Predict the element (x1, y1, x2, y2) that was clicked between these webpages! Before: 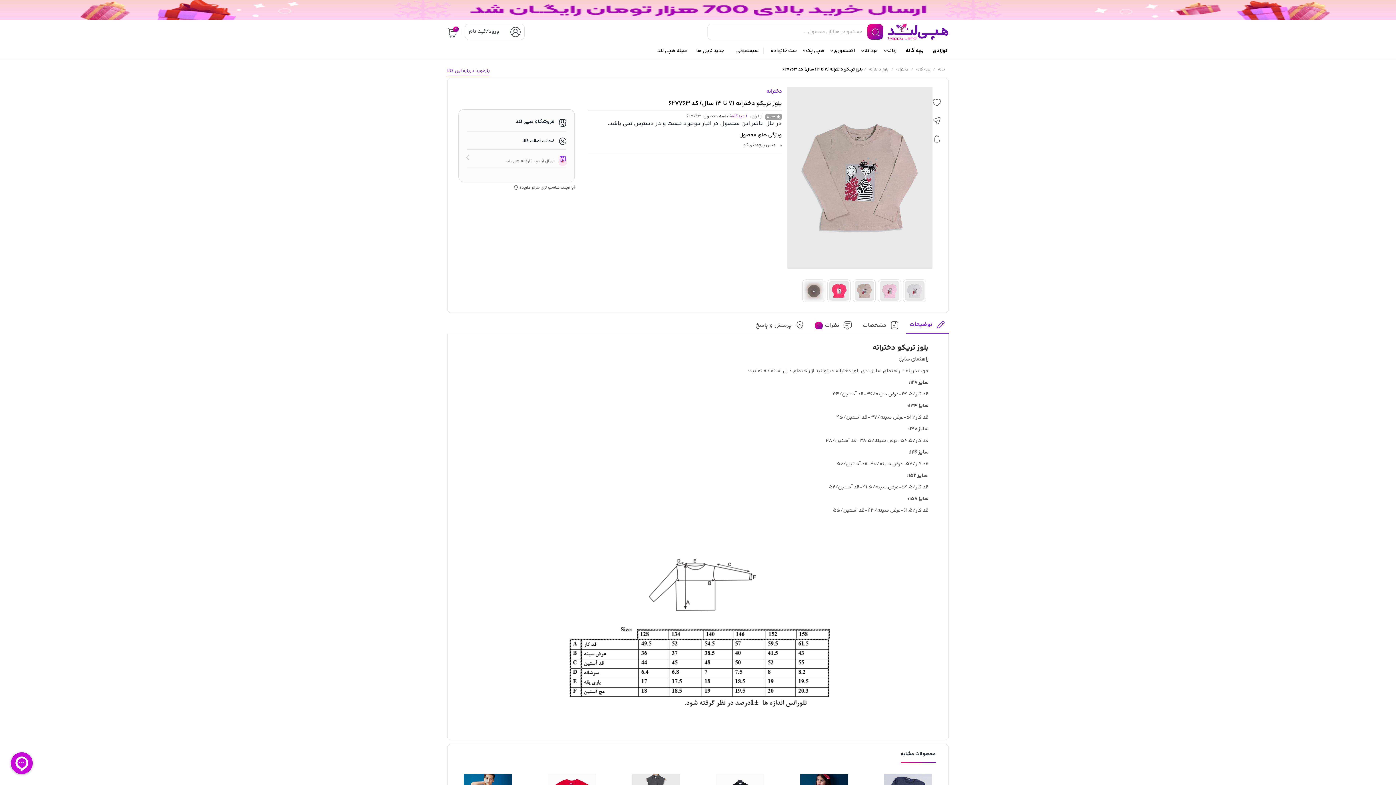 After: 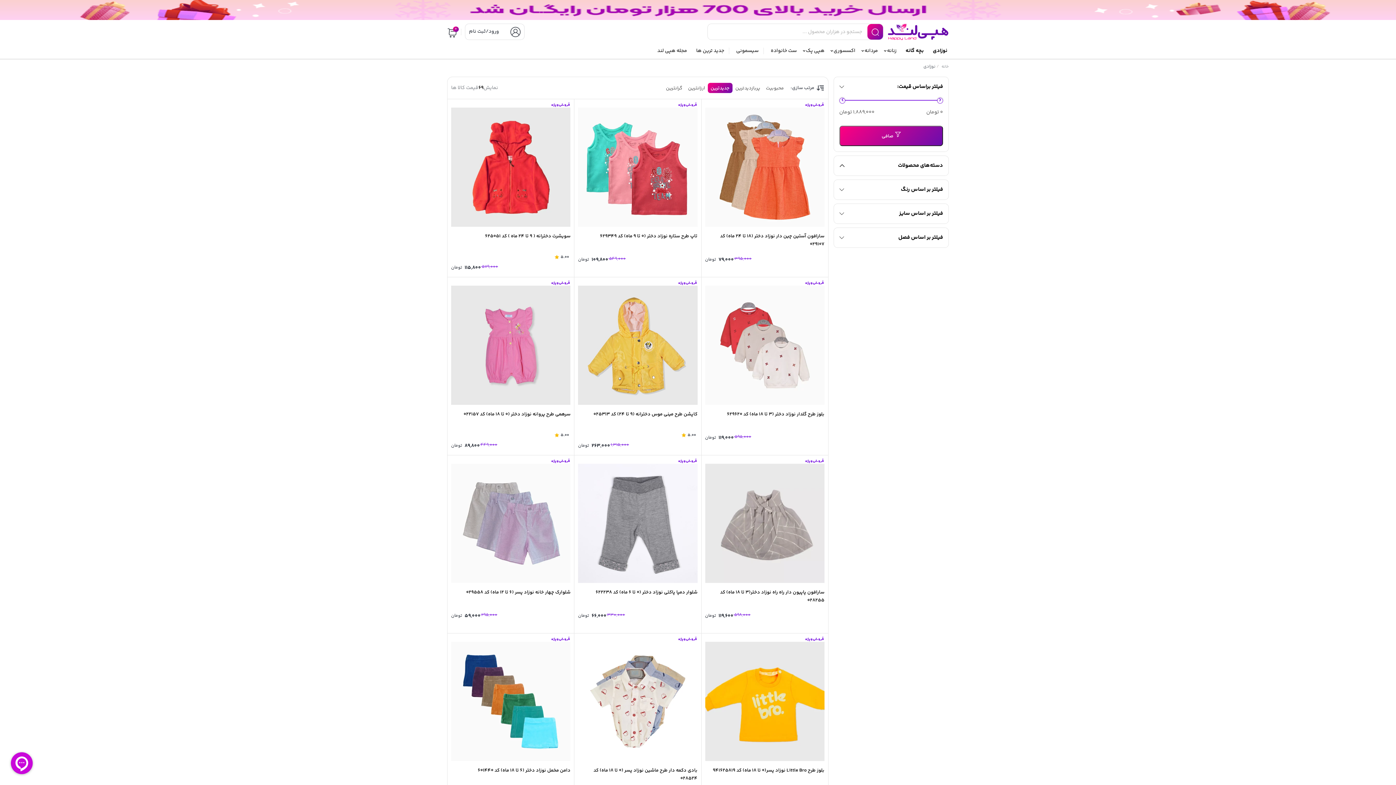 Action: bbox: (928, 43, 949, 58) label: نوزادی